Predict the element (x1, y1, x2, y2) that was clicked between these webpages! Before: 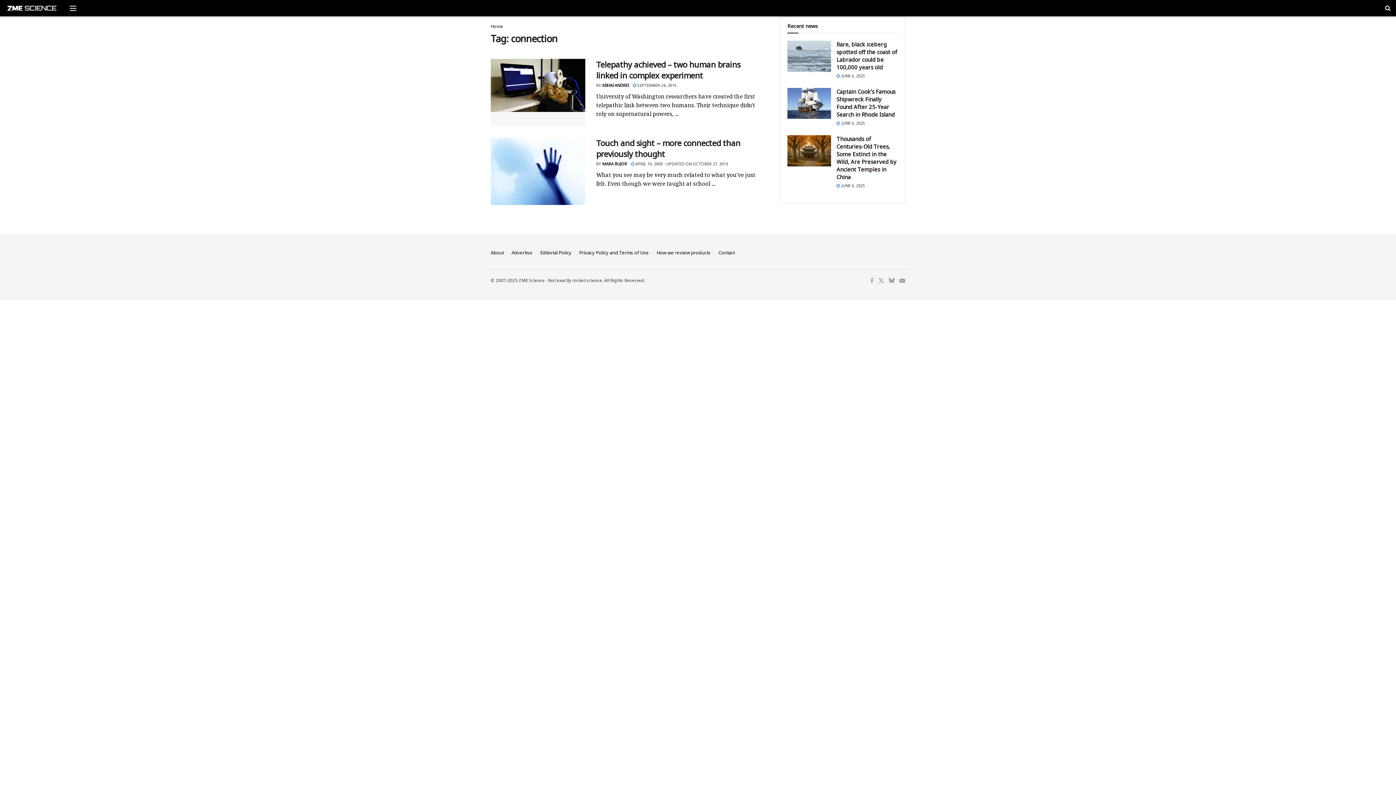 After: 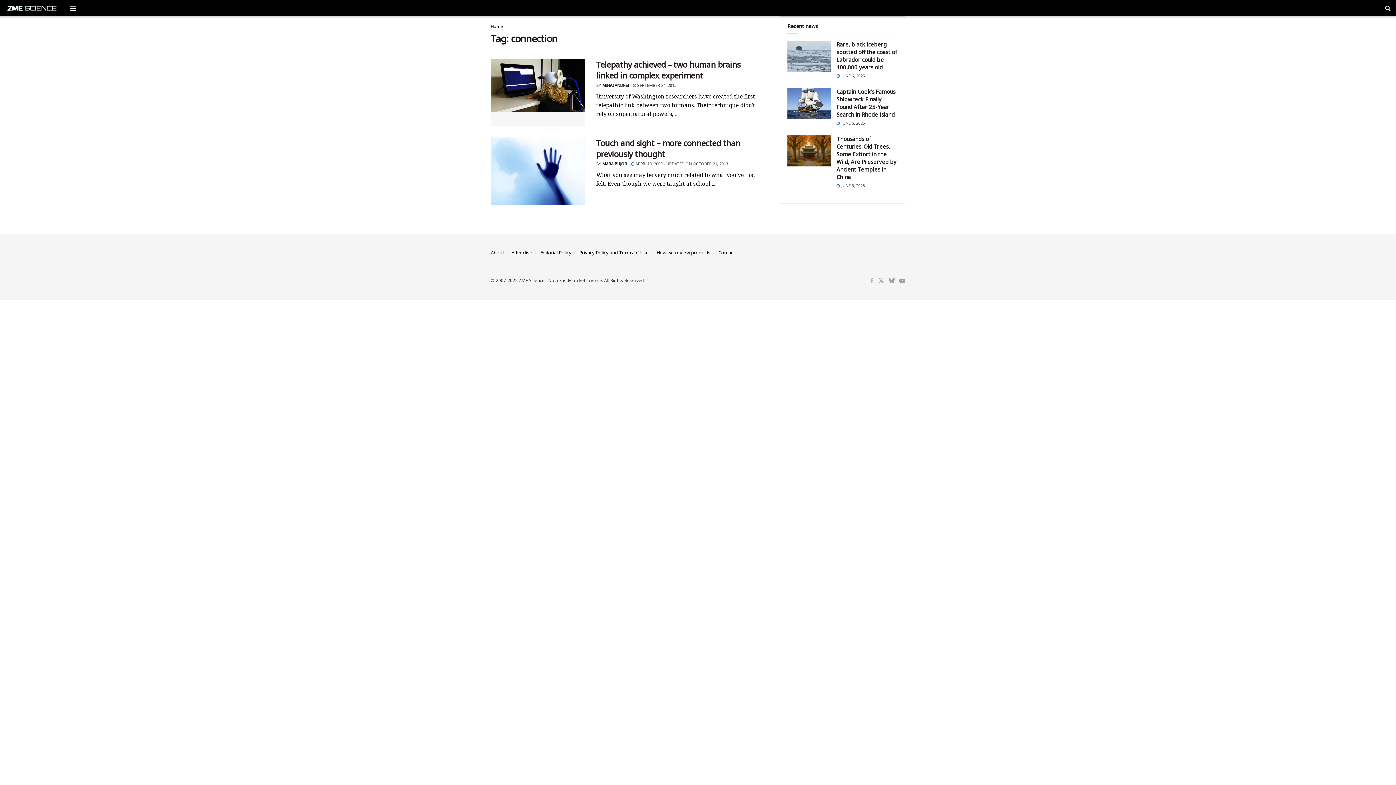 Action: bbox: (870, 276, 873, 285) label: Find us on Facebook